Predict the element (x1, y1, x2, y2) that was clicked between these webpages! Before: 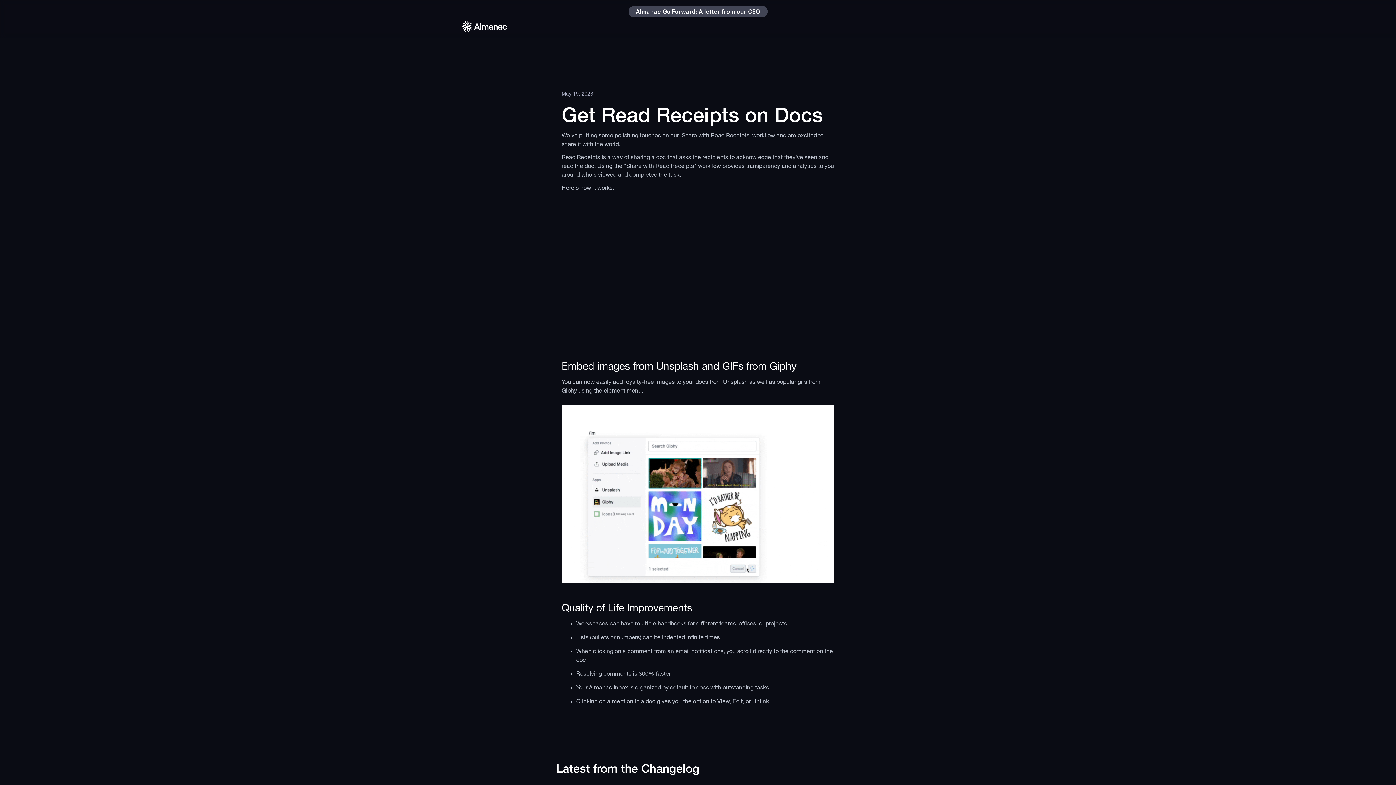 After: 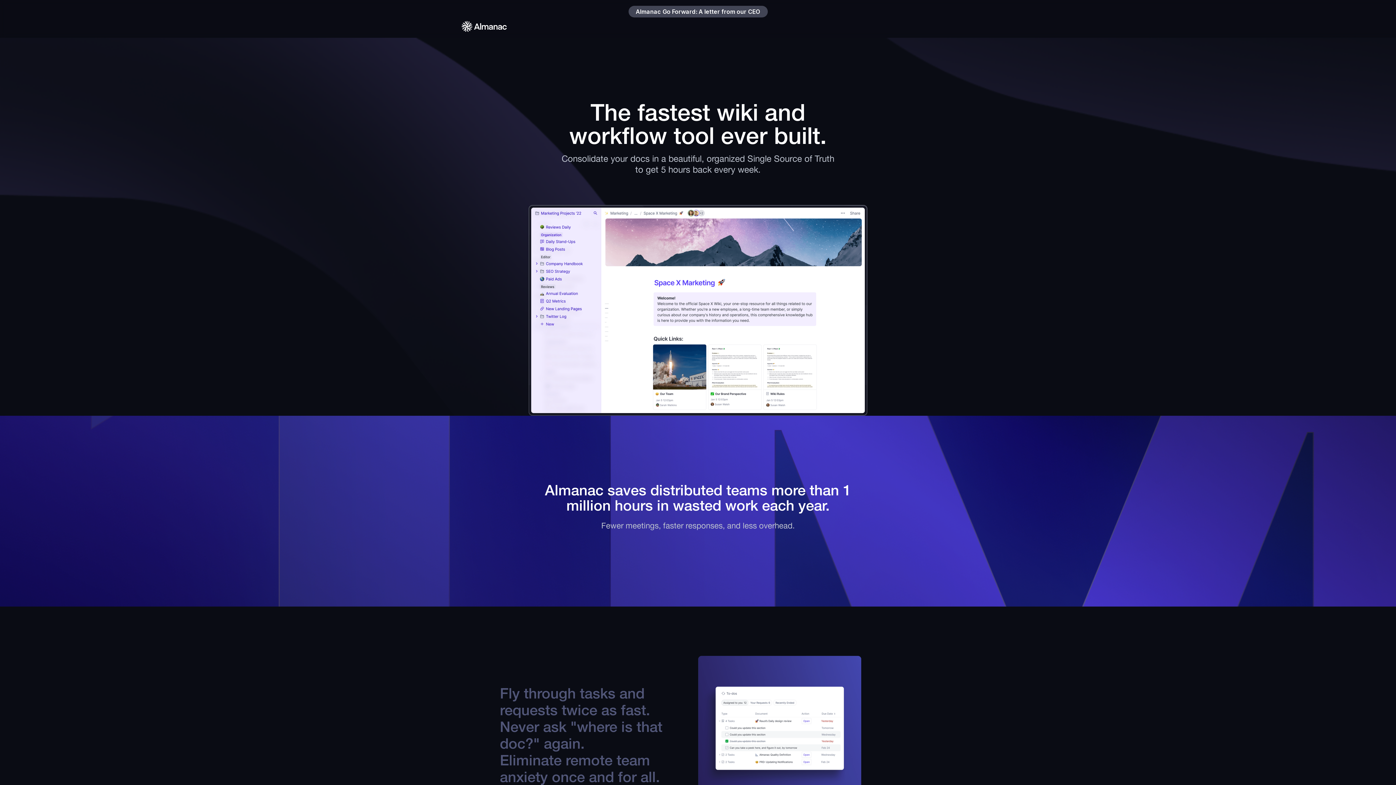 Action: bbox: (461, 19, 509, 34)